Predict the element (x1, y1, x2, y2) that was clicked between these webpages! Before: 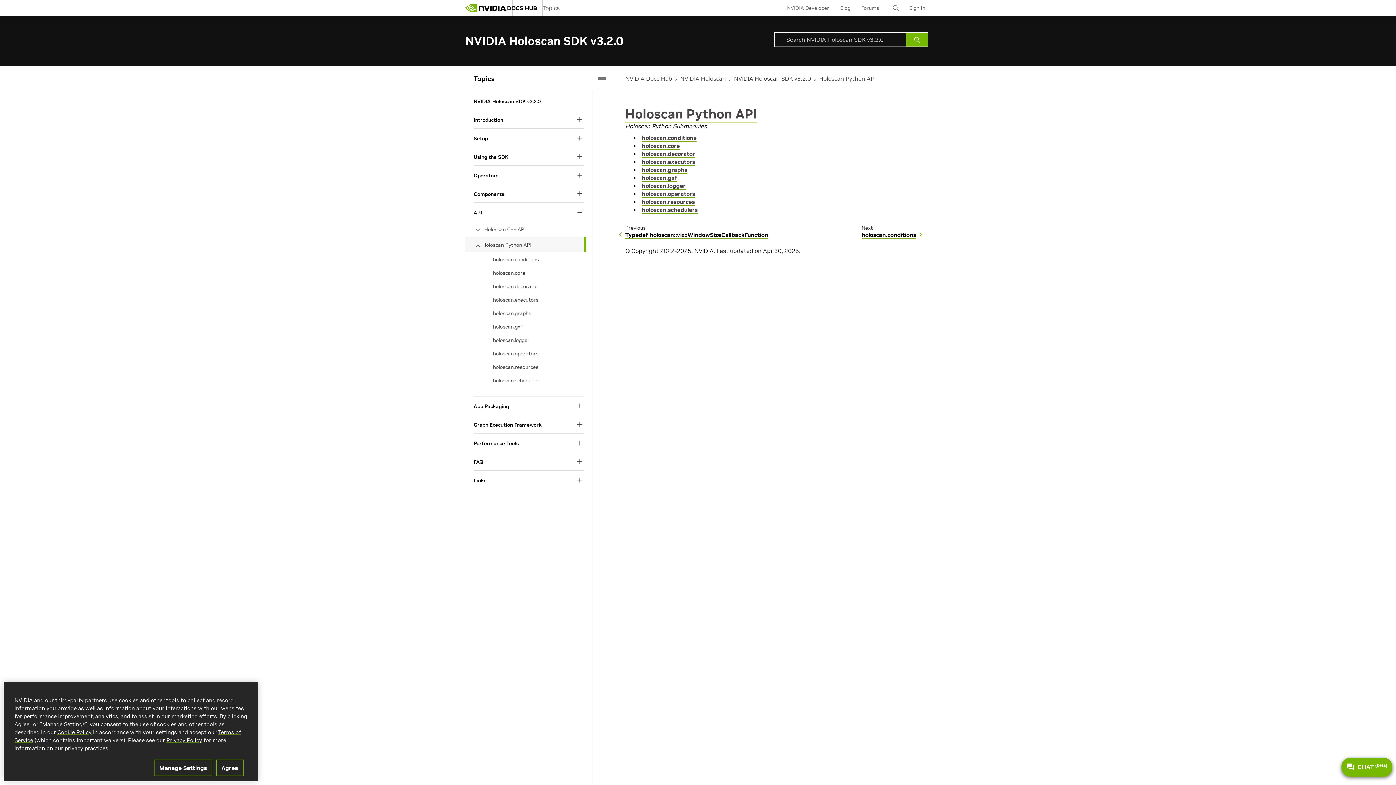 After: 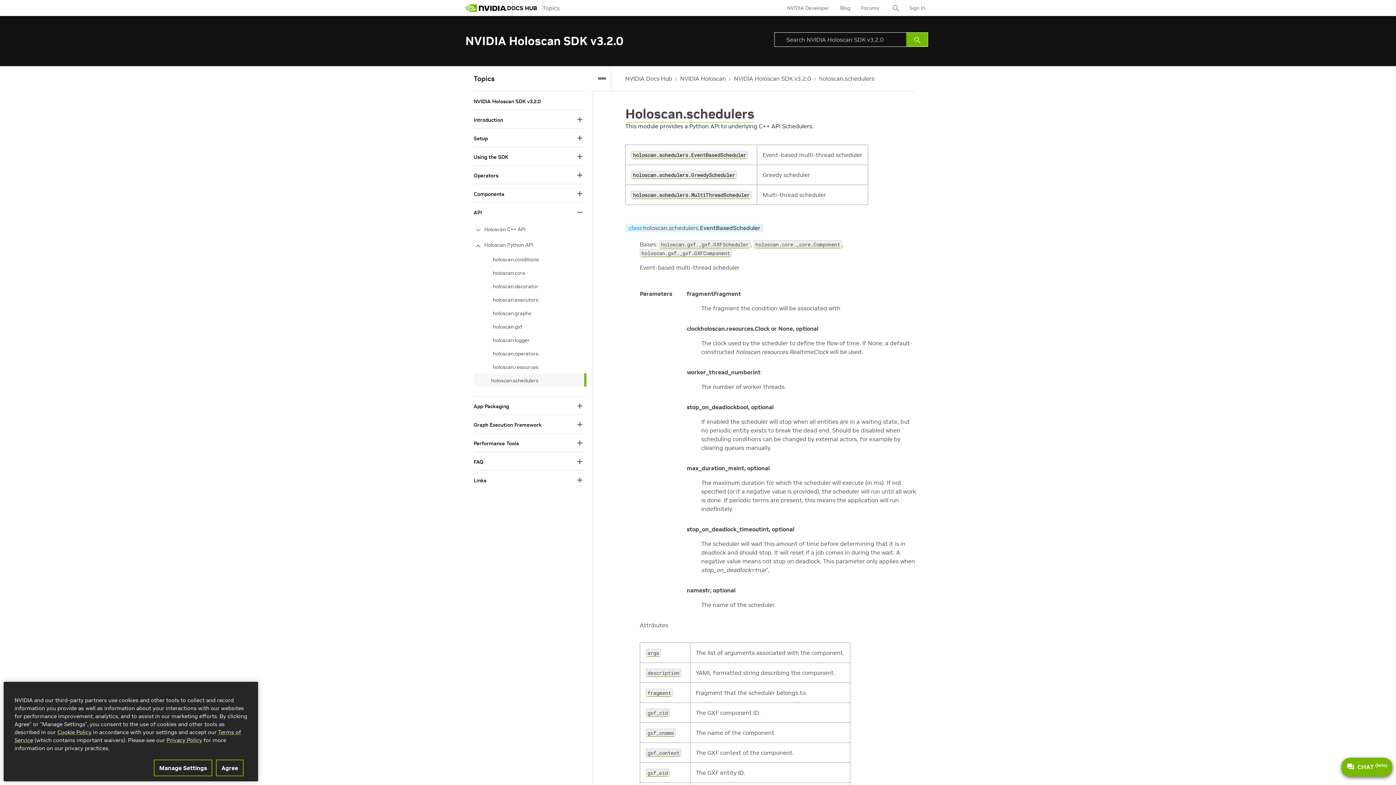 Action: bbox: (642, 206, 697, 213) label: holoscan.schedulers